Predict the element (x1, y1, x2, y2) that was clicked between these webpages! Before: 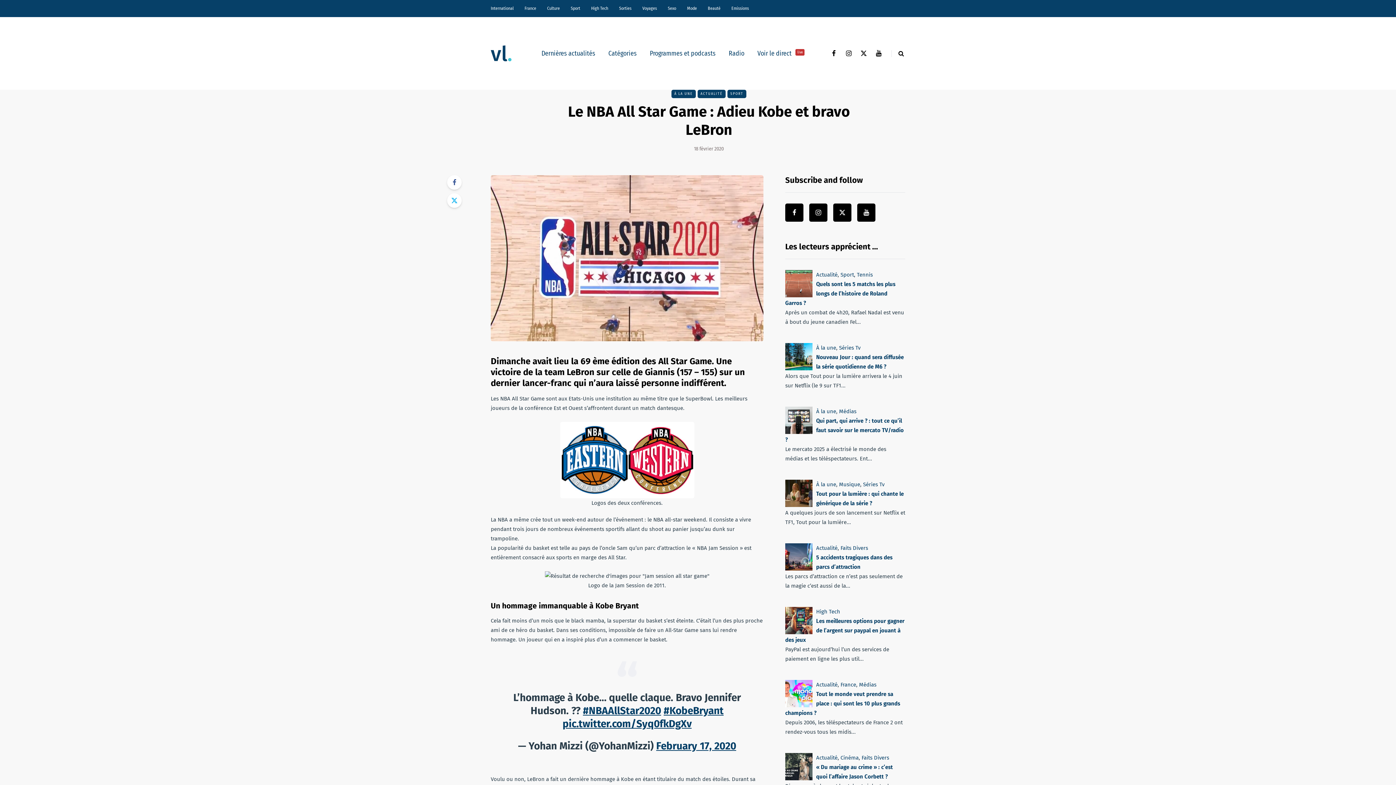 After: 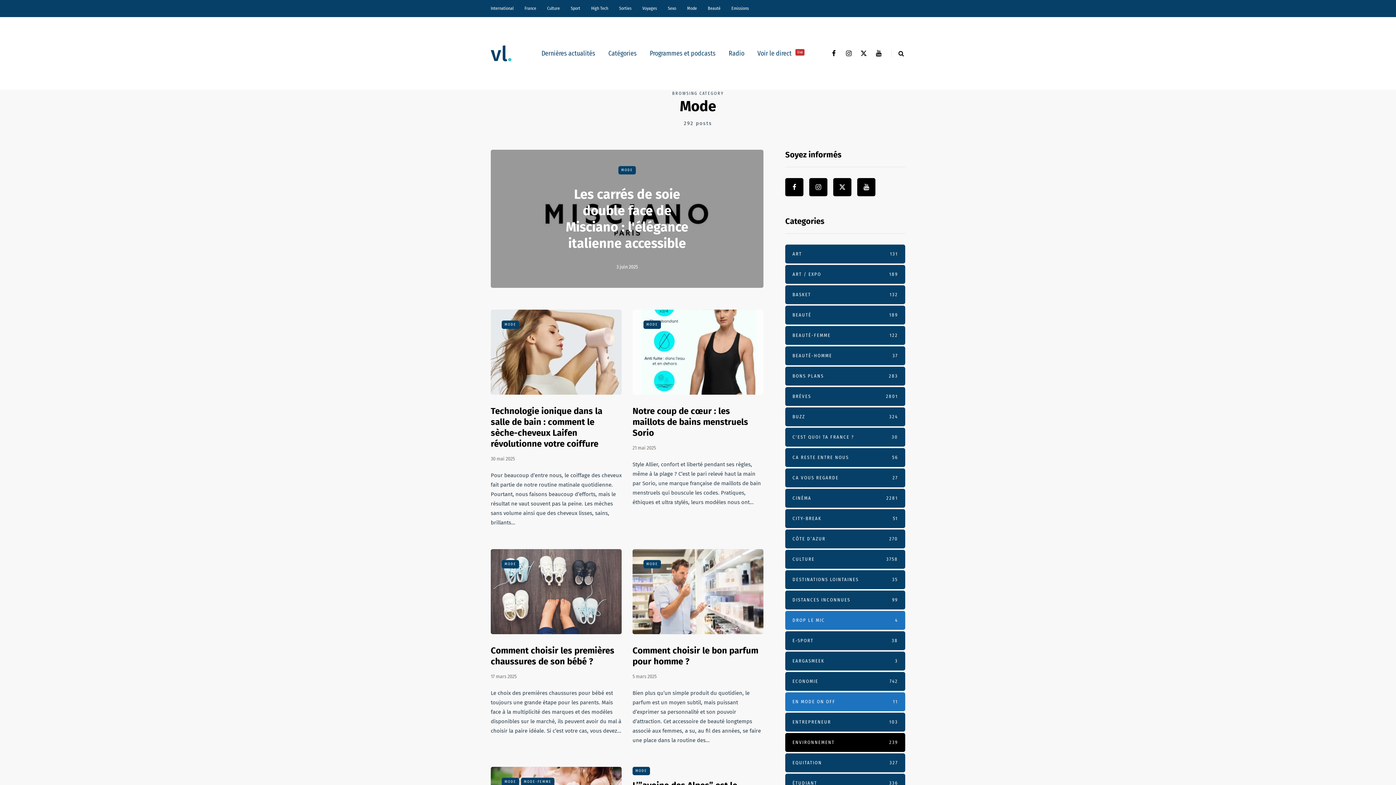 Action: label: Mode bbox: (681, 0, 702, 17)